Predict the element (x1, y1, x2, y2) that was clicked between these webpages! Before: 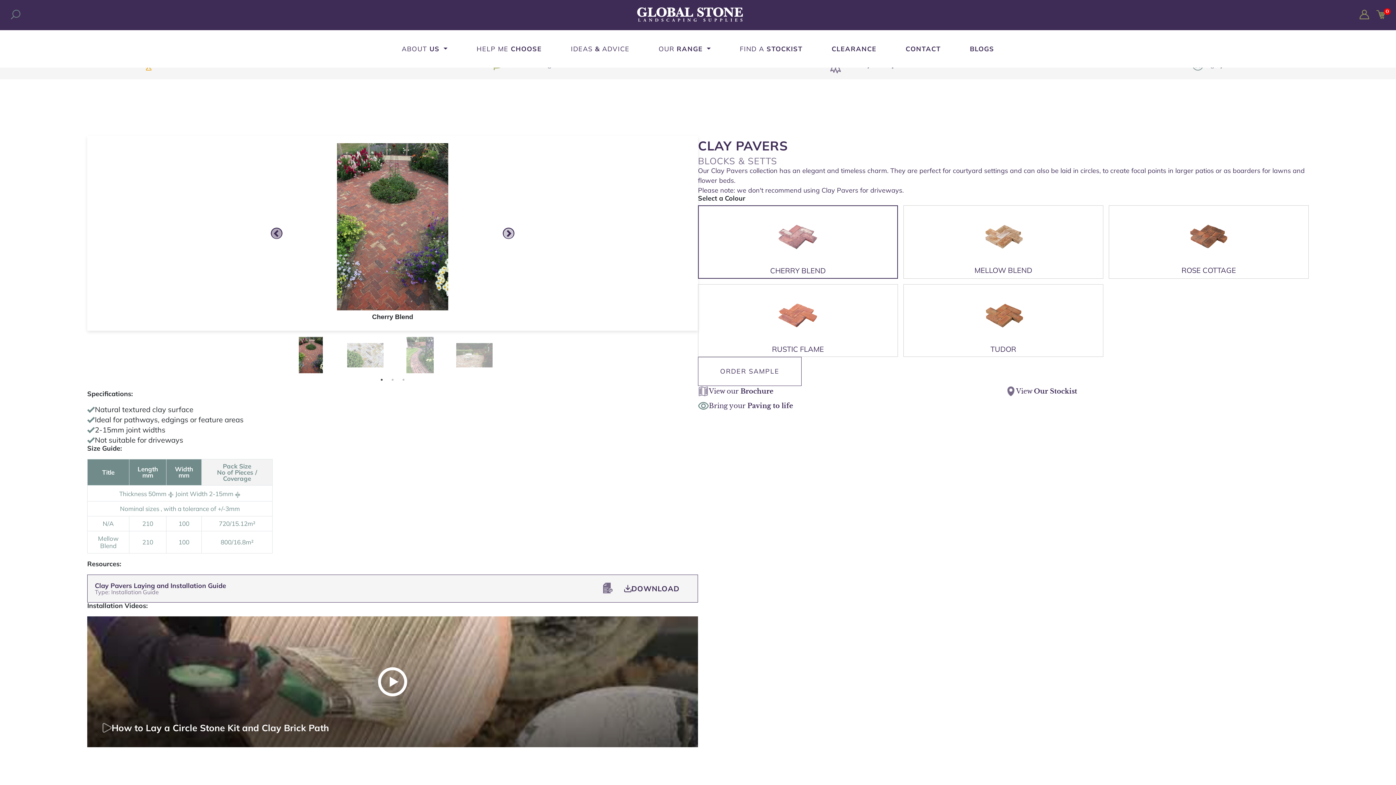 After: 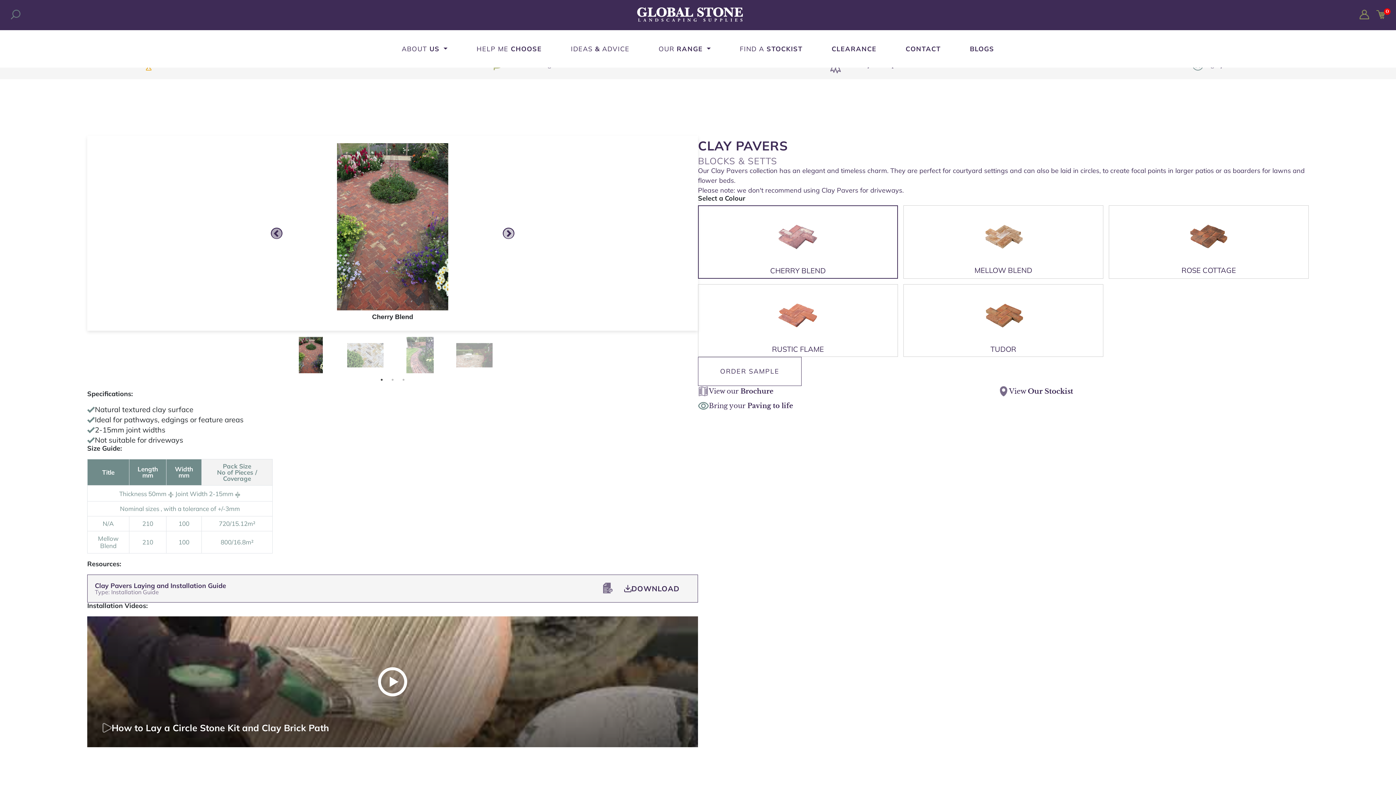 Action: label: View Our Stockist bbox: (1005, 386, 1309, 397)